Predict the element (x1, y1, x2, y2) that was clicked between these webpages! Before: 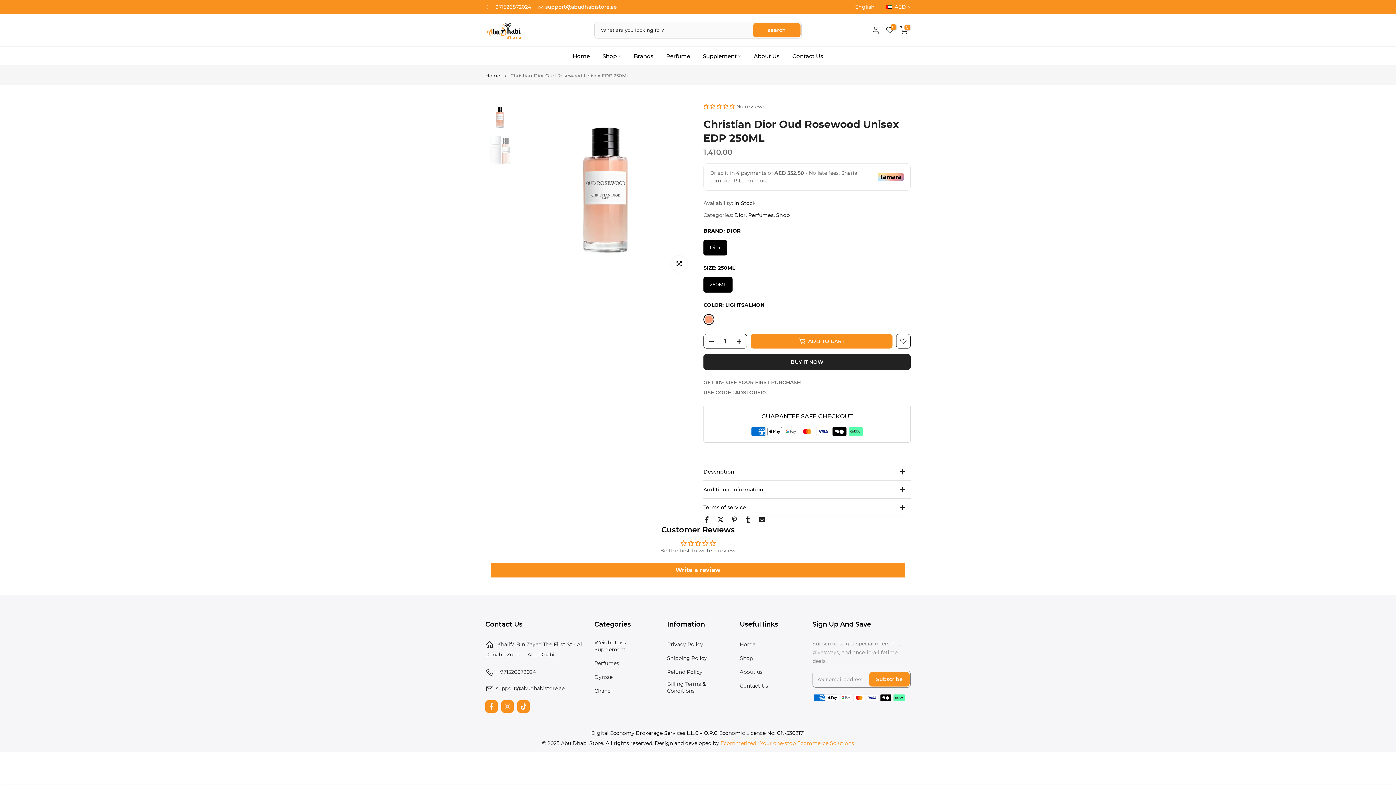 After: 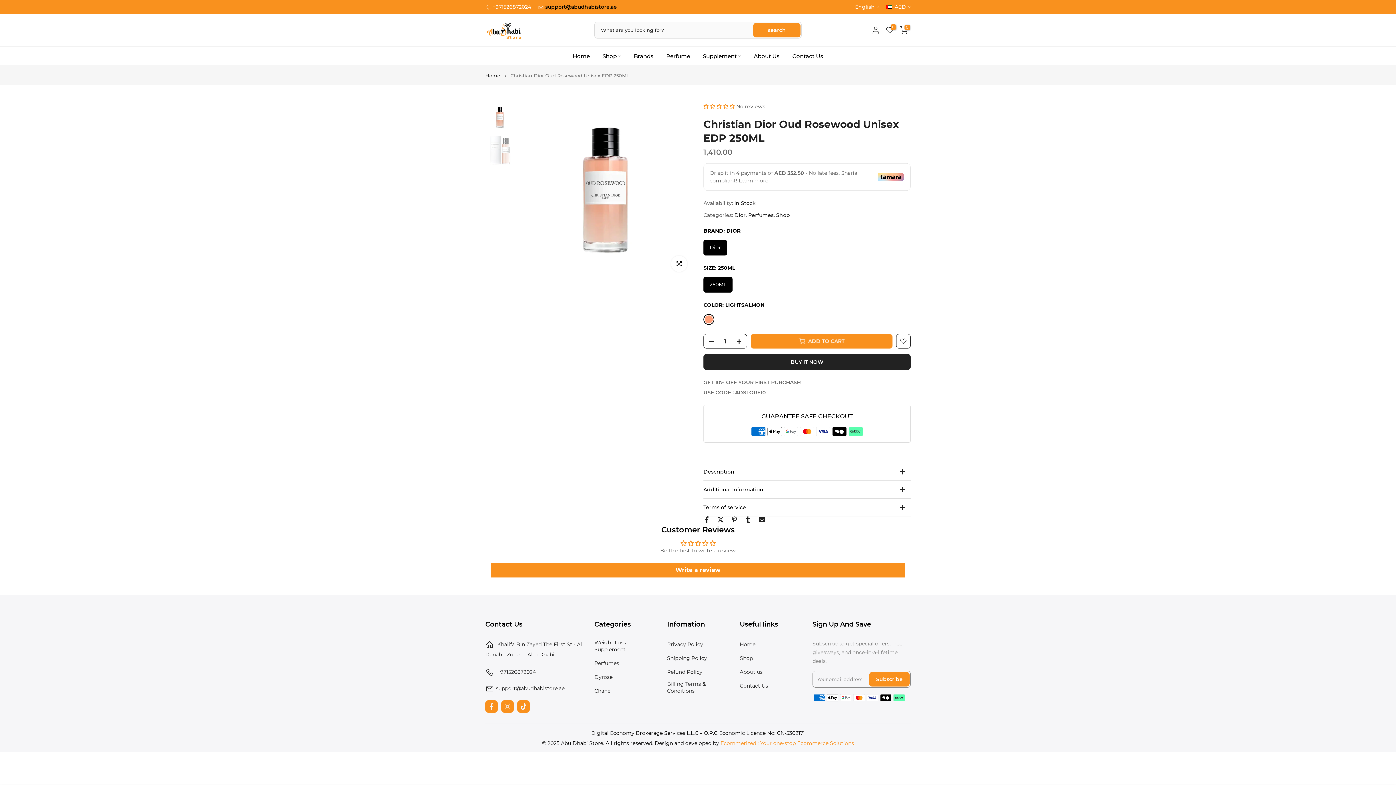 Action: bbox: (545, 3, 617, 10) label: support@abudhabistore.ae